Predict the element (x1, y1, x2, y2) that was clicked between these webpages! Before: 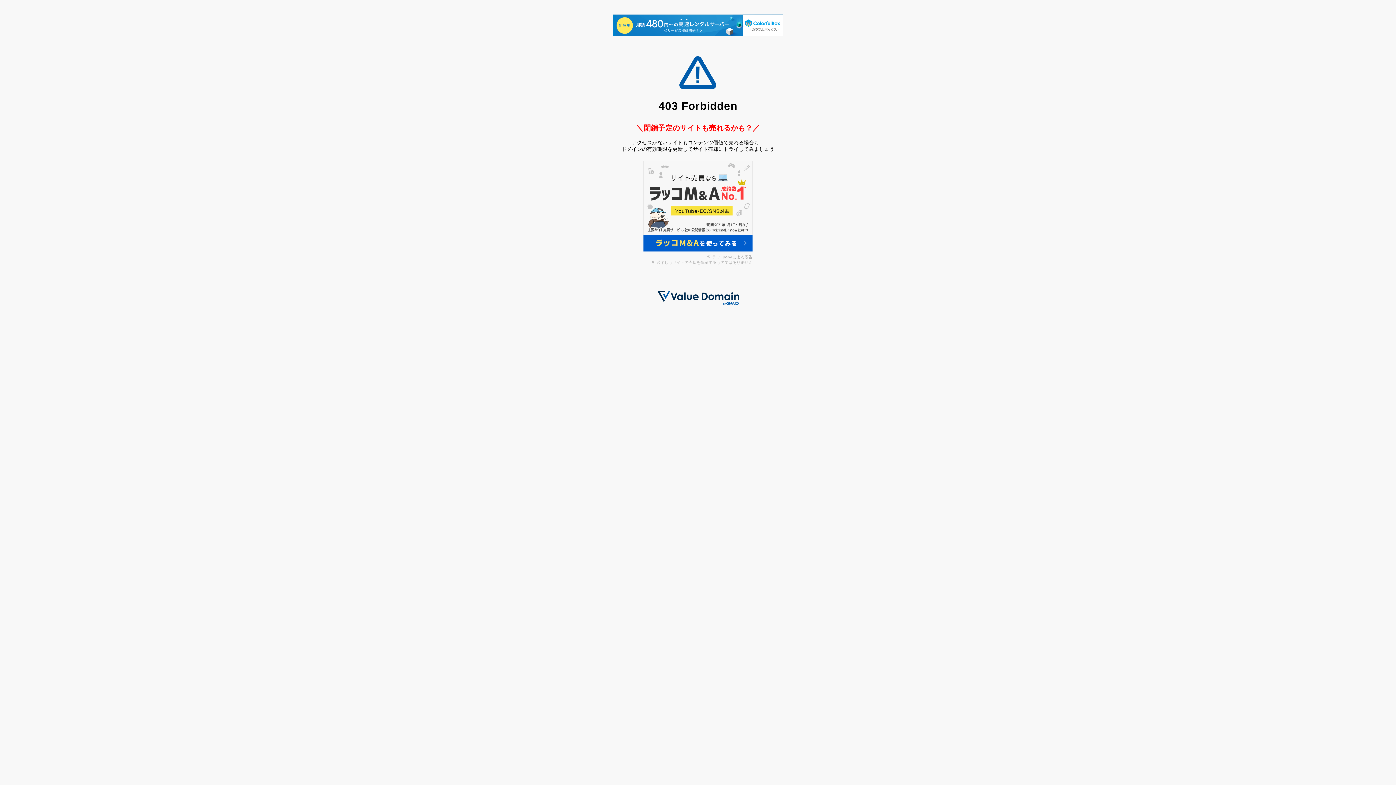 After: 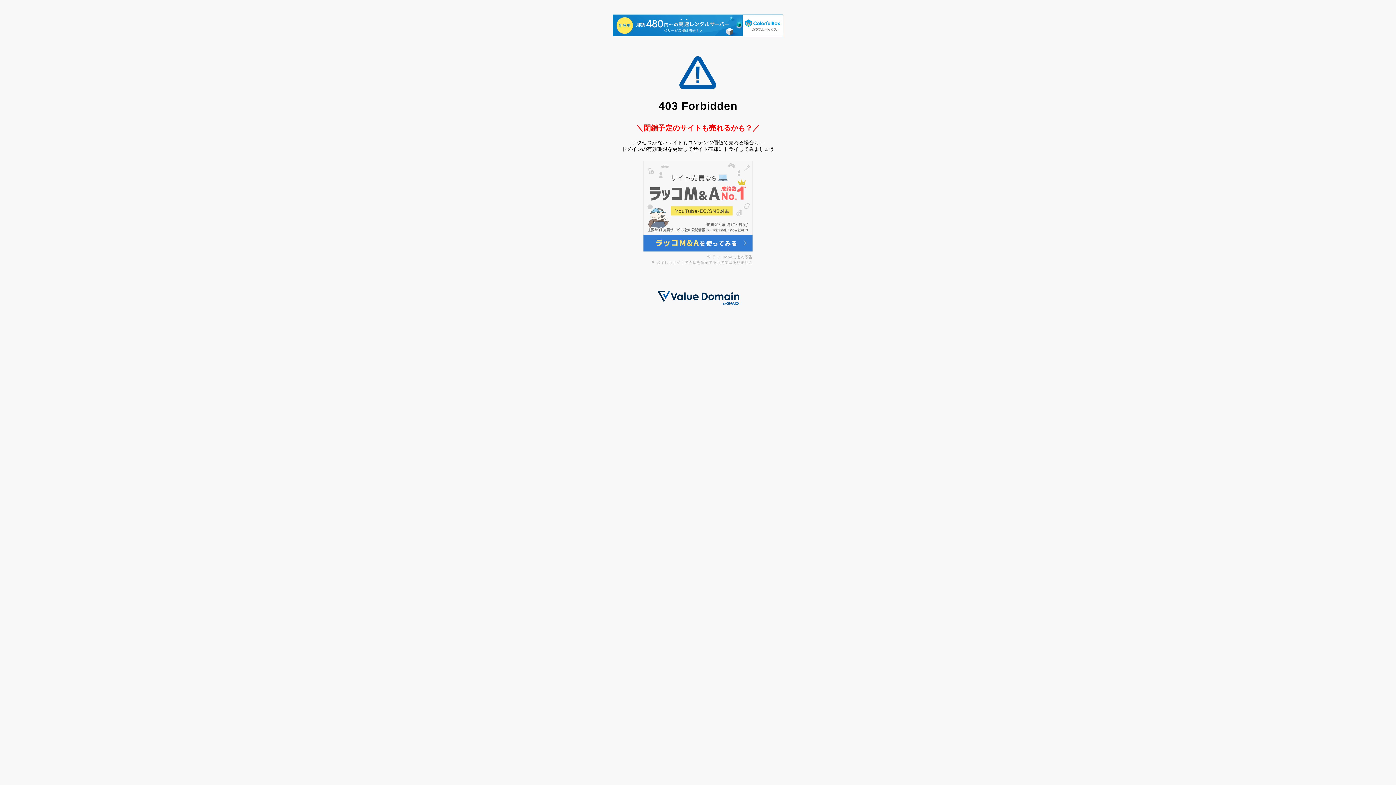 Action: bbox: (643, 246, 752, 252)